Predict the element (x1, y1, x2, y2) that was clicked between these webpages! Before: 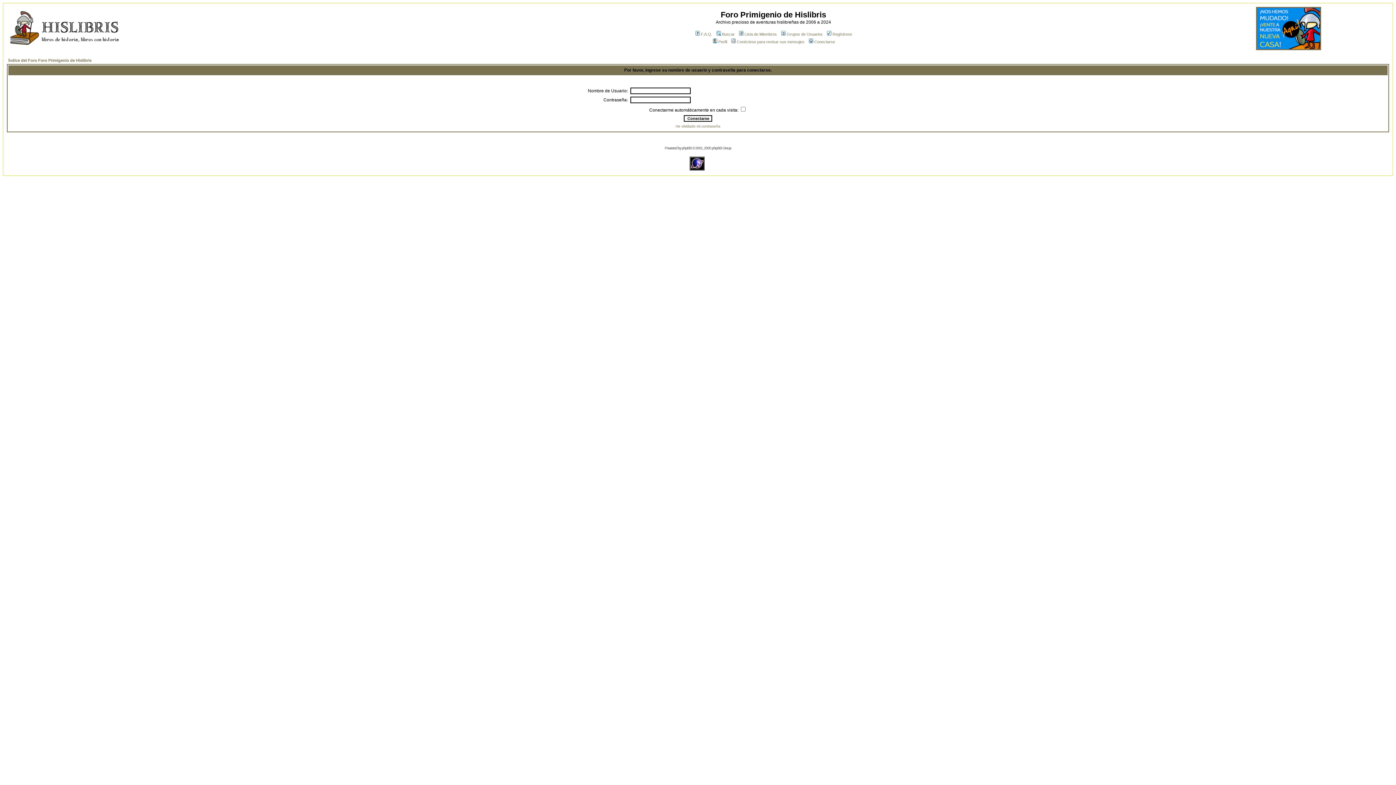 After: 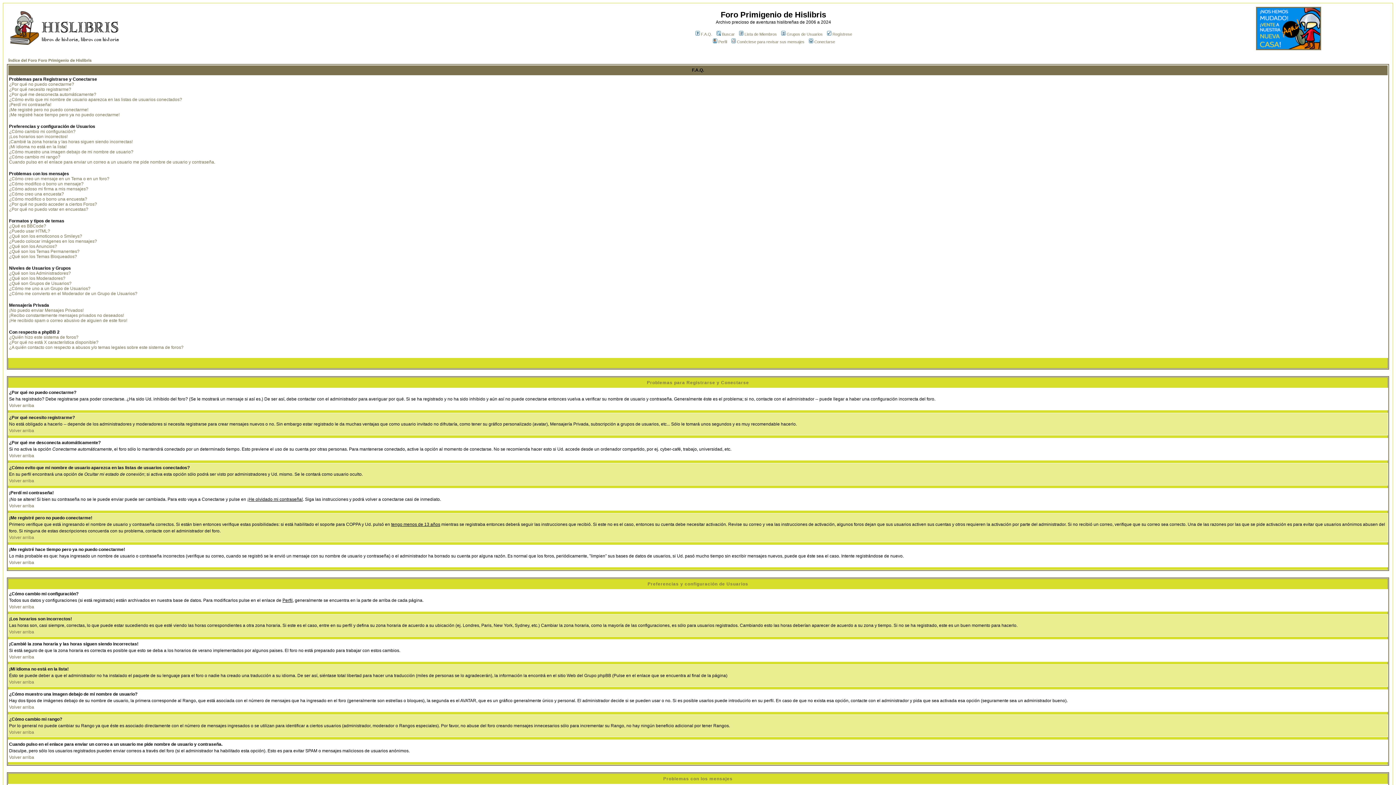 Action: label: F.A.Q. bbox: (694, 32, 712, 36)